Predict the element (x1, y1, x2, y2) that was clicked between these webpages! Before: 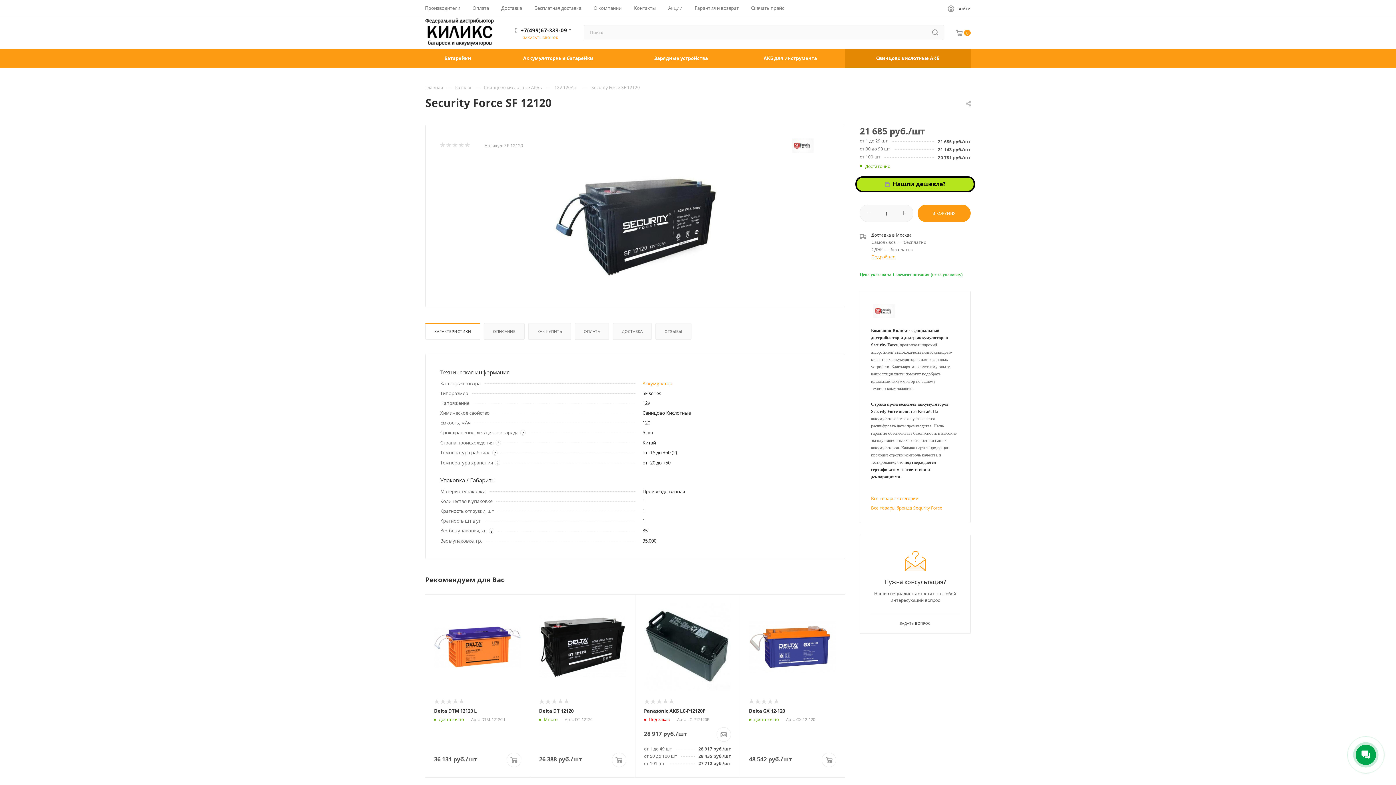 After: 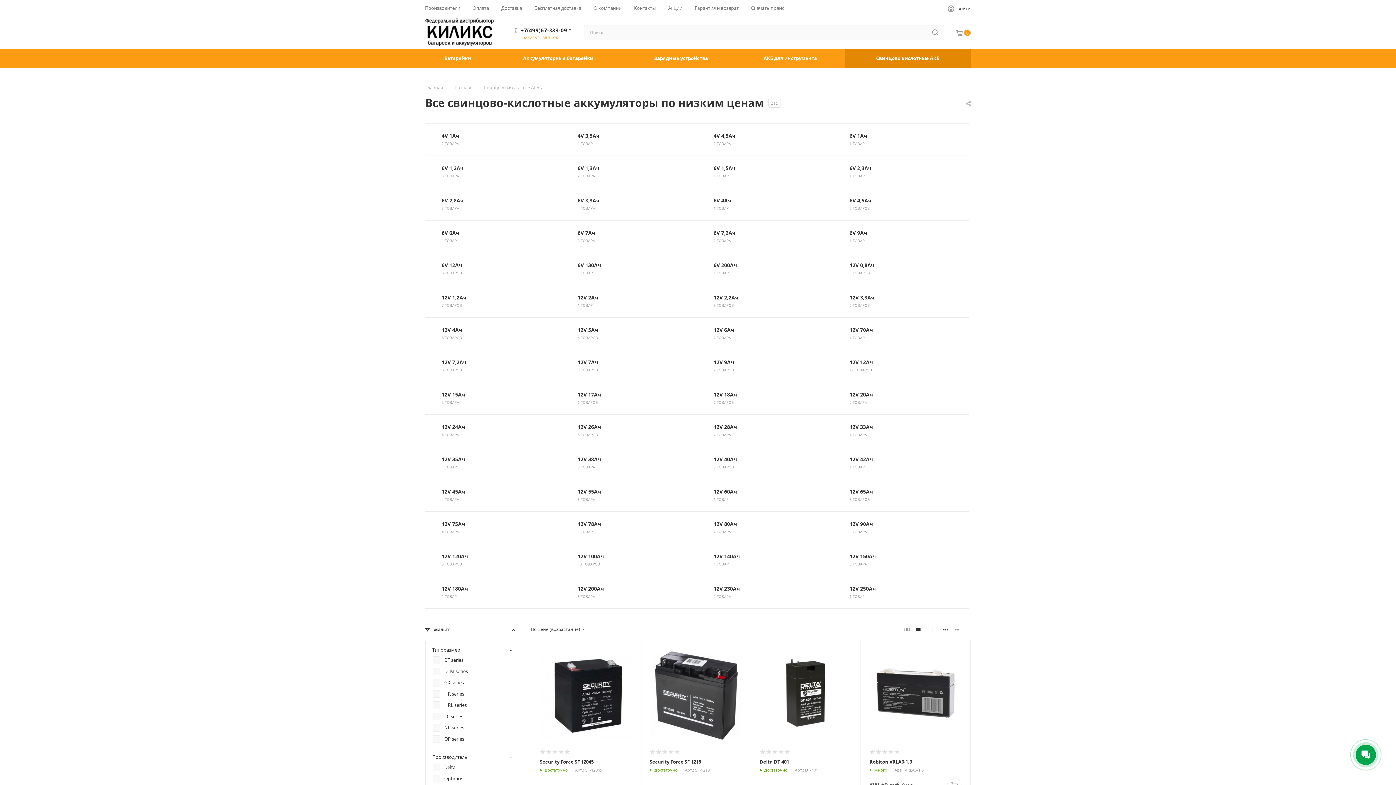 Action: bbox: (642, 380, 672, 387) label: Аккумулятор